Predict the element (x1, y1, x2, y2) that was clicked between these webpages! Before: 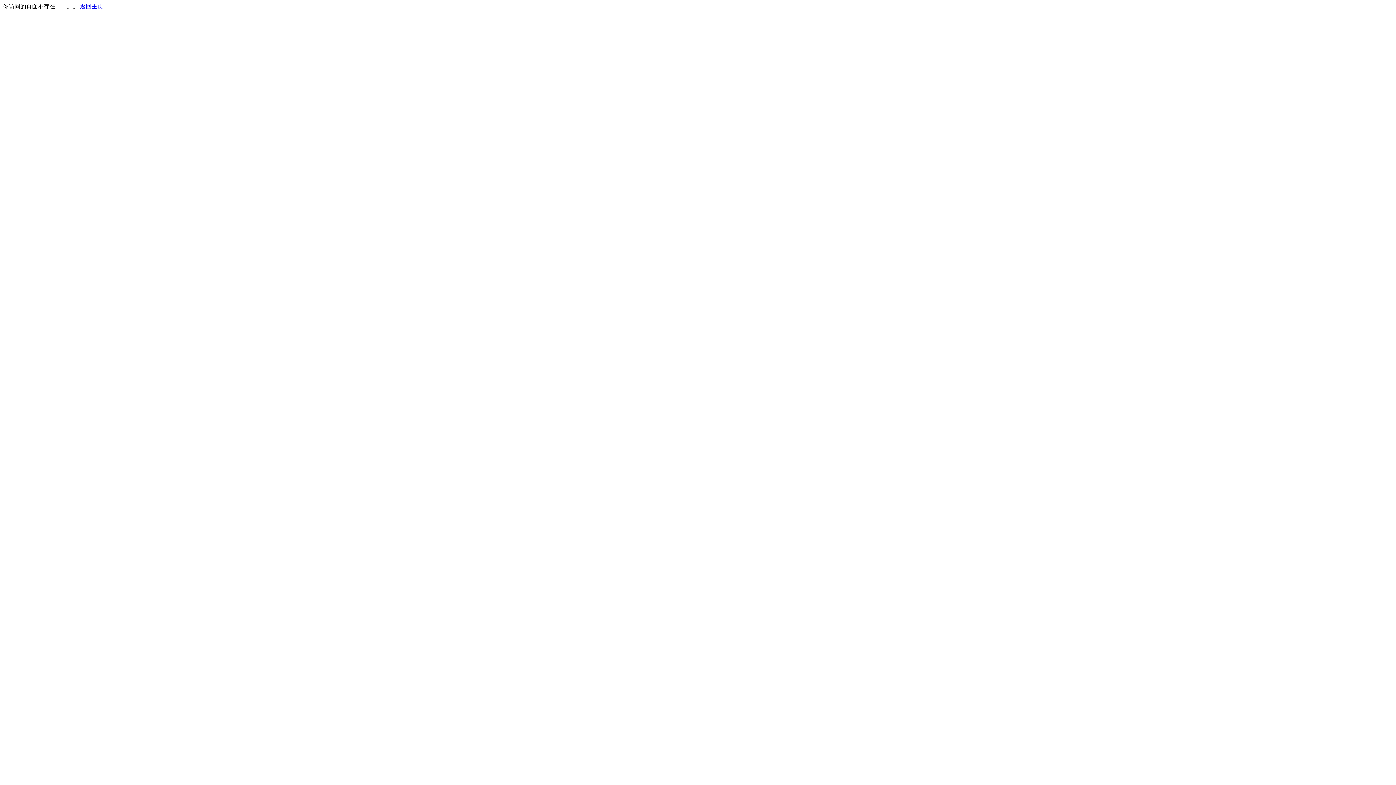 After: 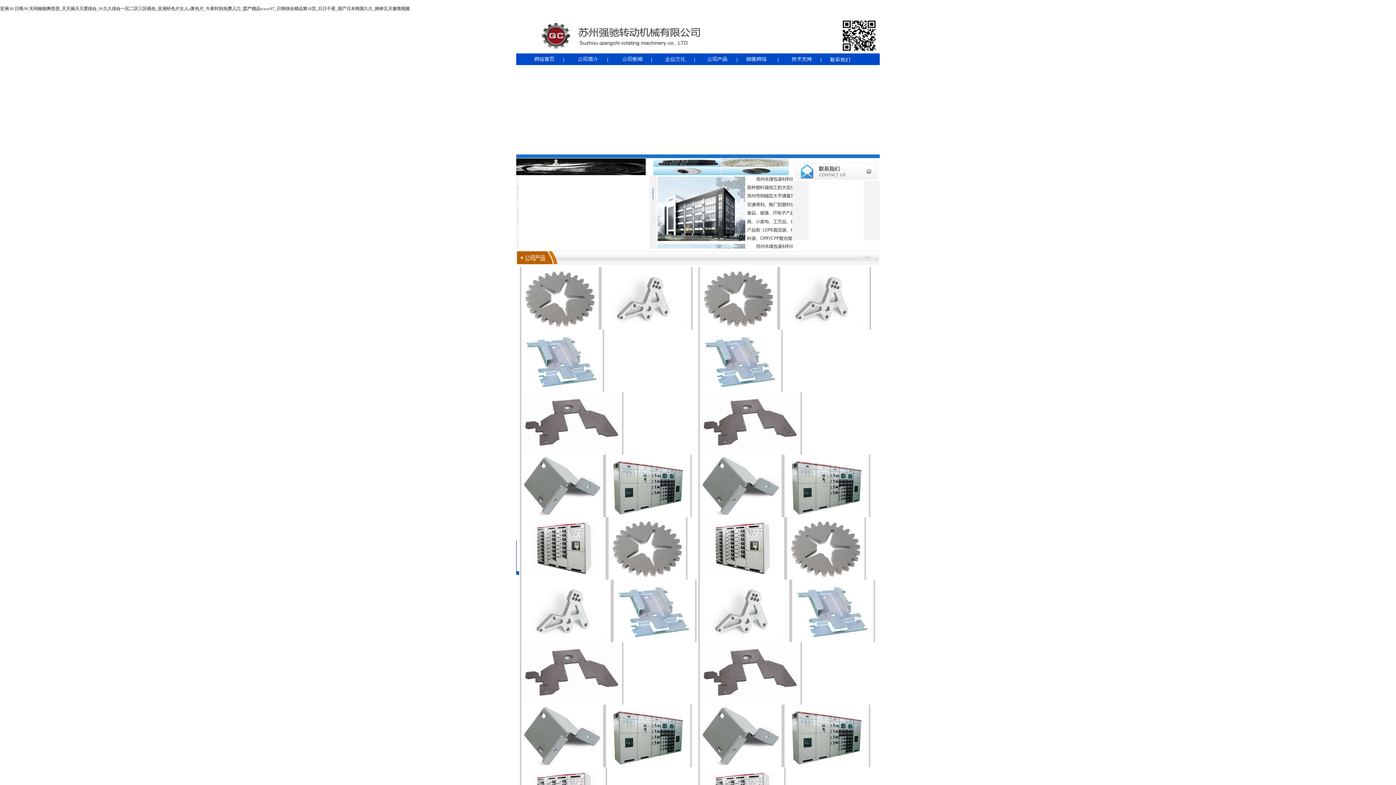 Action: bbox: (80, 3, 103, 9) label: 返回主页